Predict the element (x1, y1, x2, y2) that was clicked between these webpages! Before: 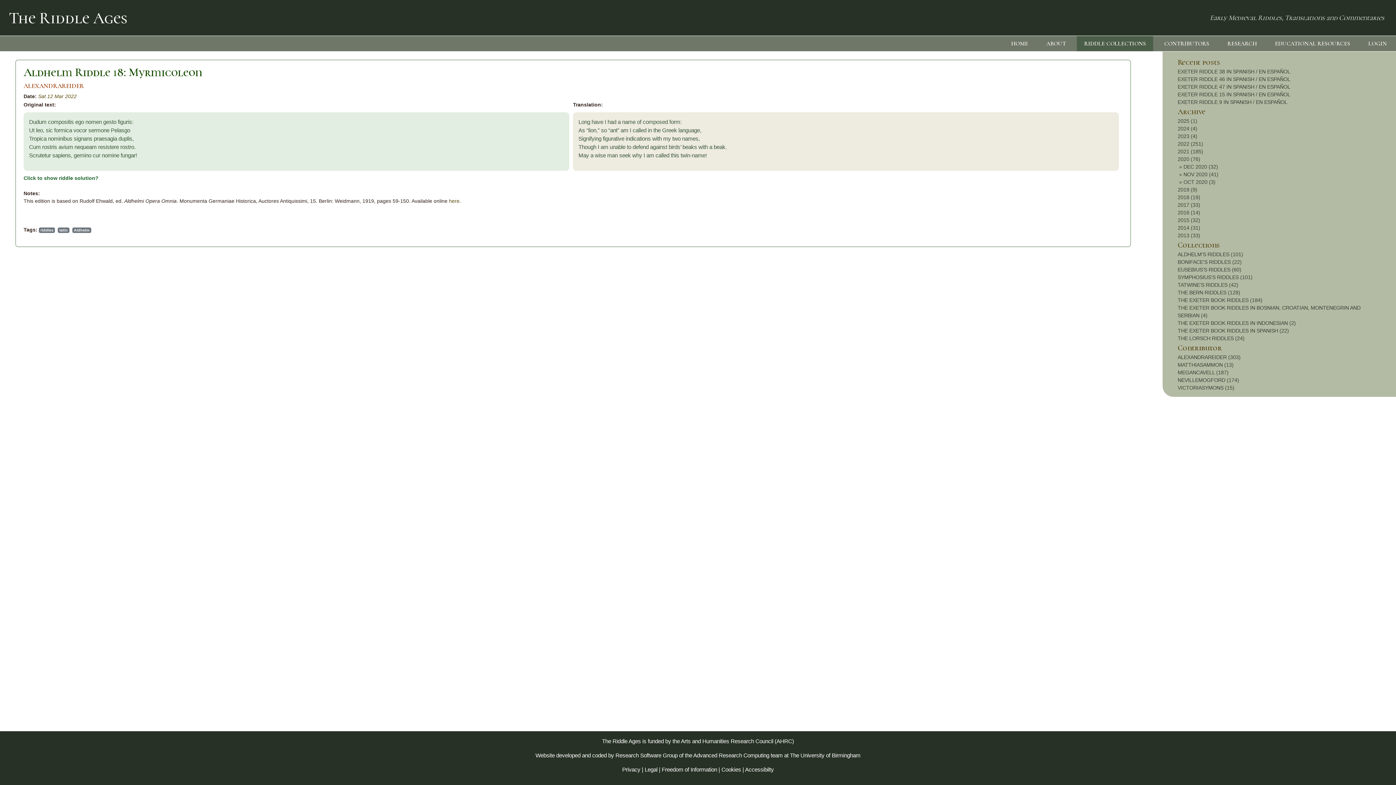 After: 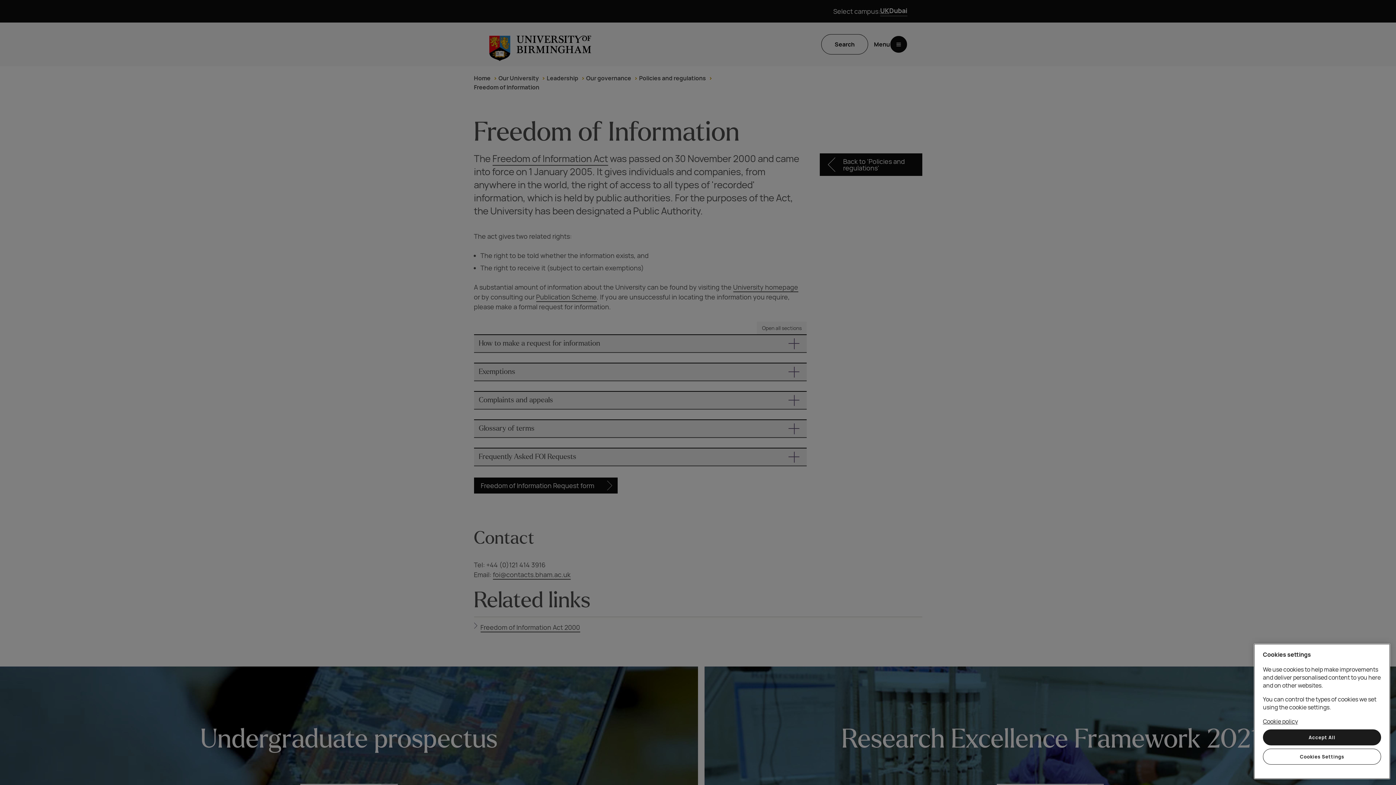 Action: bbox: (662, 766, 717, 772) label: Freedom of Information